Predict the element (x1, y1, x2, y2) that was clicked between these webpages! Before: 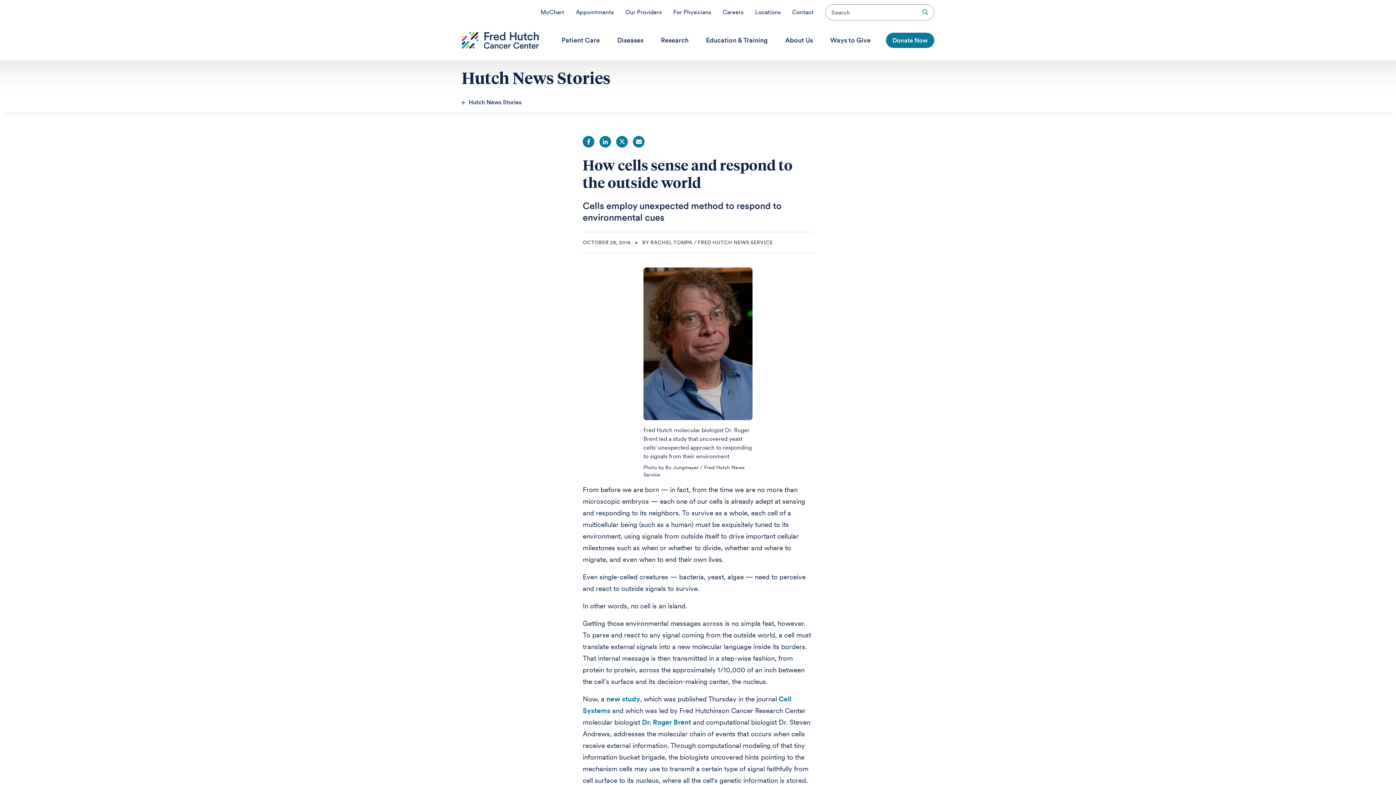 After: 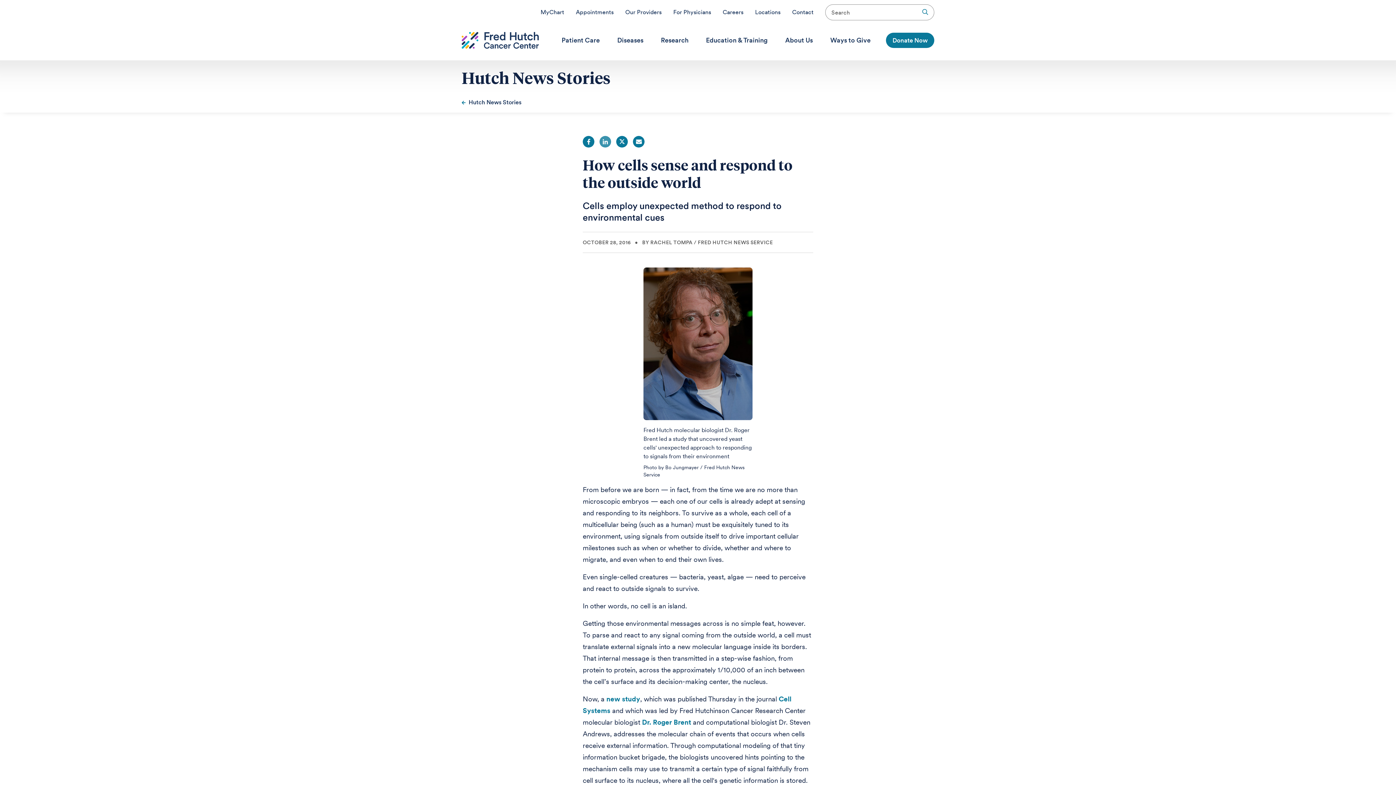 Action: label: LinkedIn bbox: (599, 136, 611, 147)